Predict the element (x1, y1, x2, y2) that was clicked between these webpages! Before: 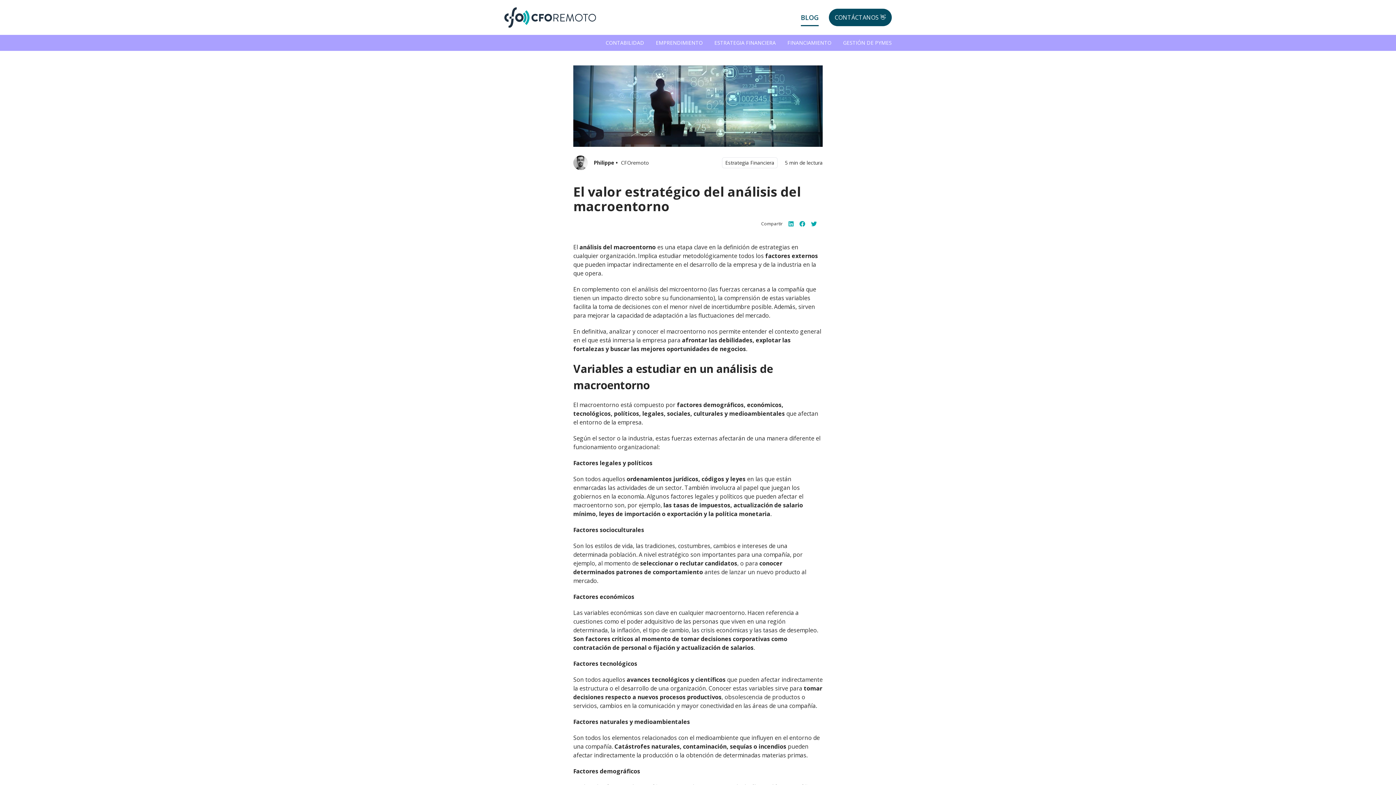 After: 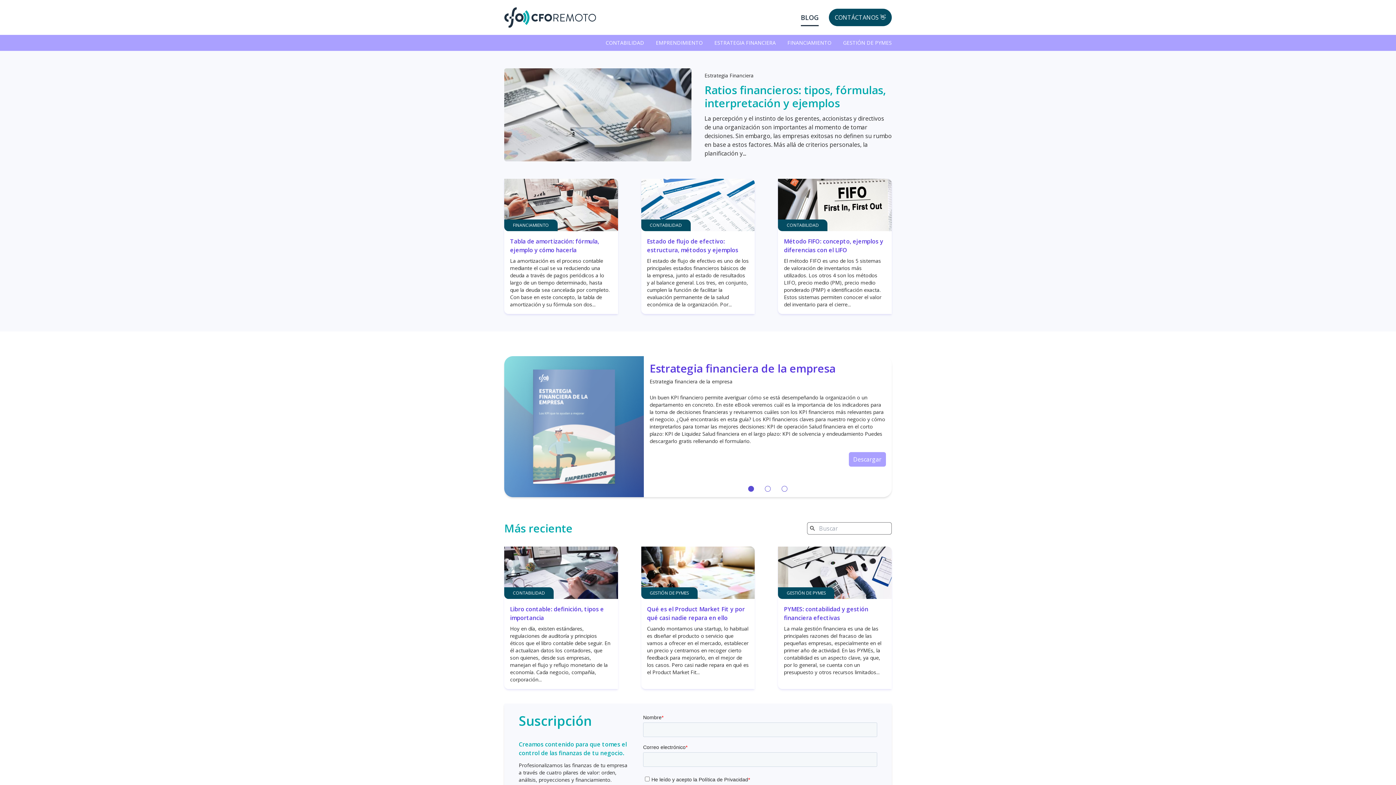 Action: label: BLOG bbox: (801, 8, 818, 26)